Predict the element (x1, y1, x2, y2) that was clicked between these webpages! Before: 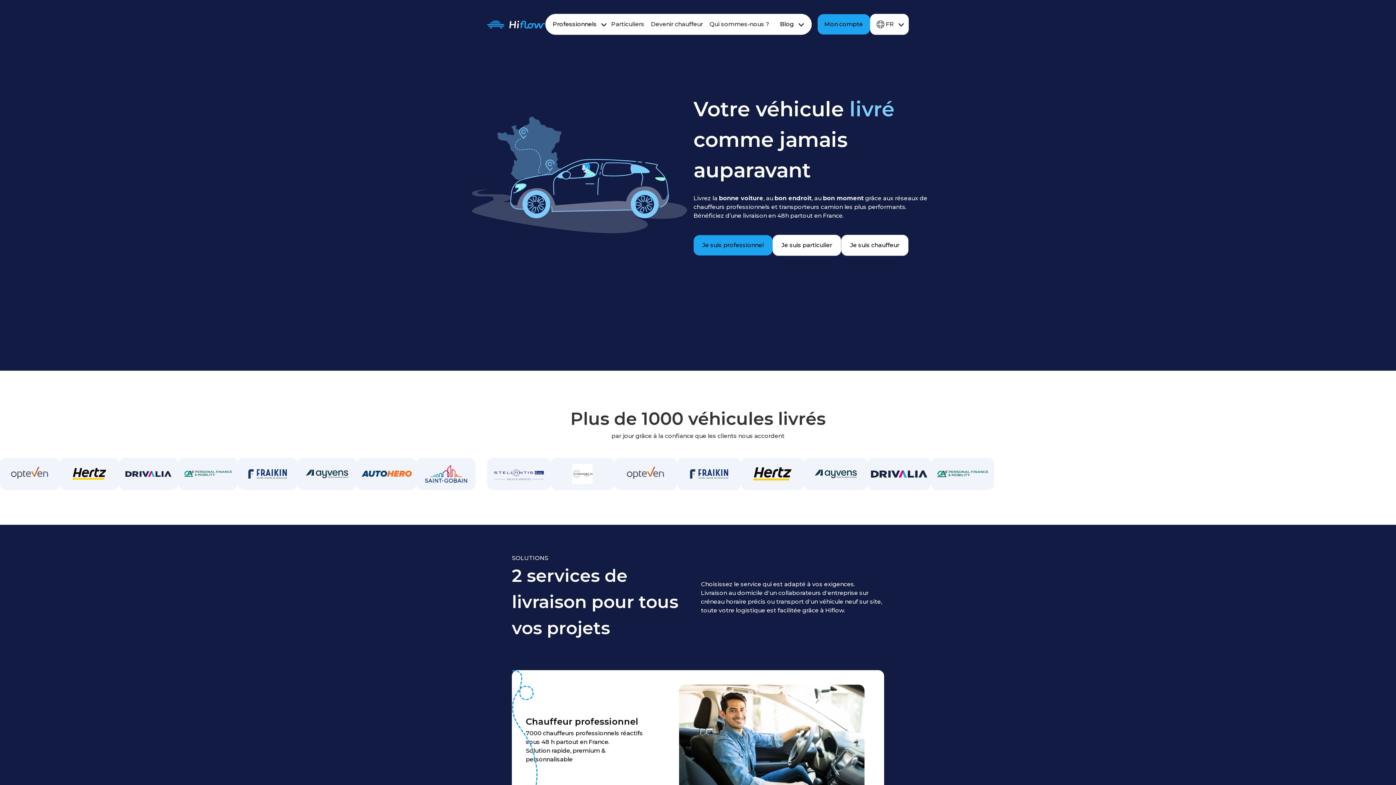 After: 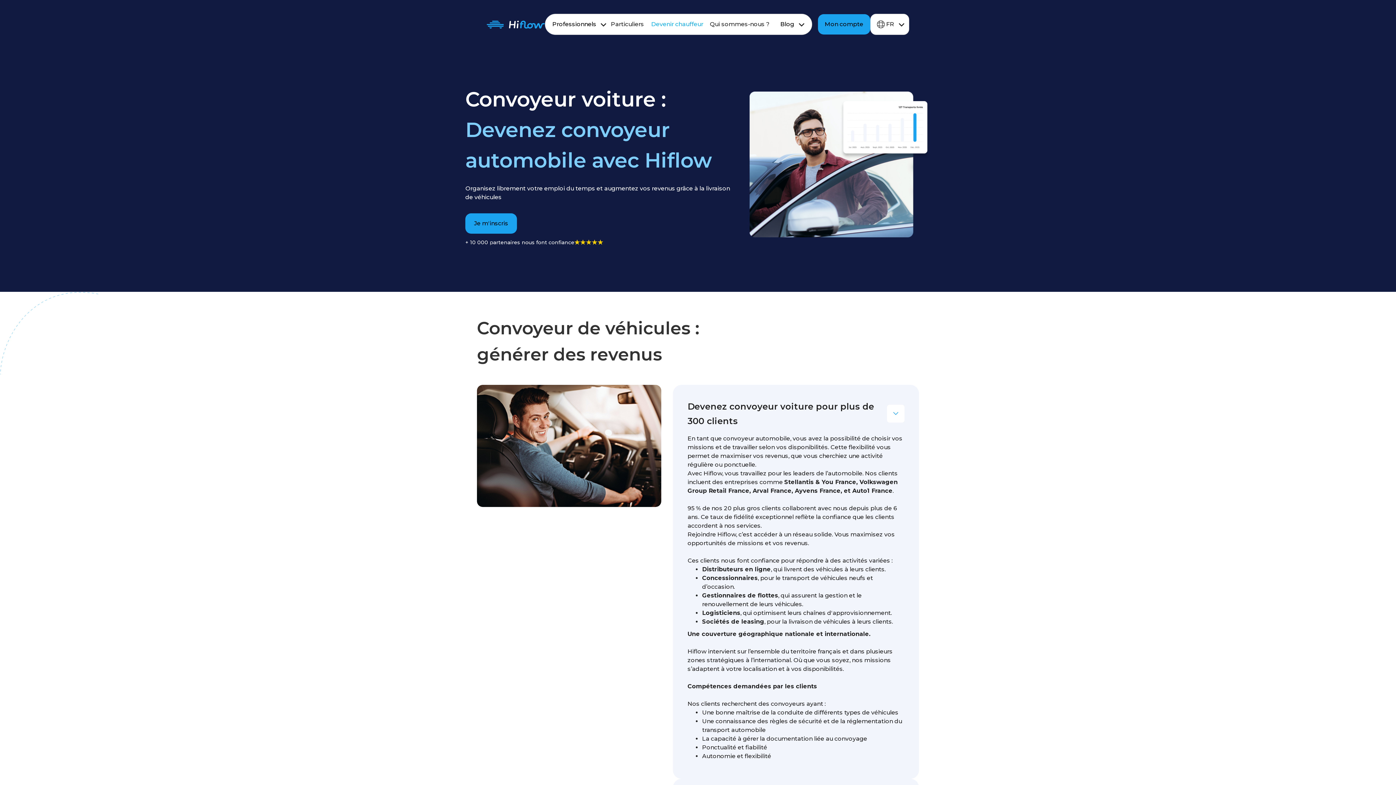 Action: bbox: (648, 14, 706, 34) label: Devenir chauffeur